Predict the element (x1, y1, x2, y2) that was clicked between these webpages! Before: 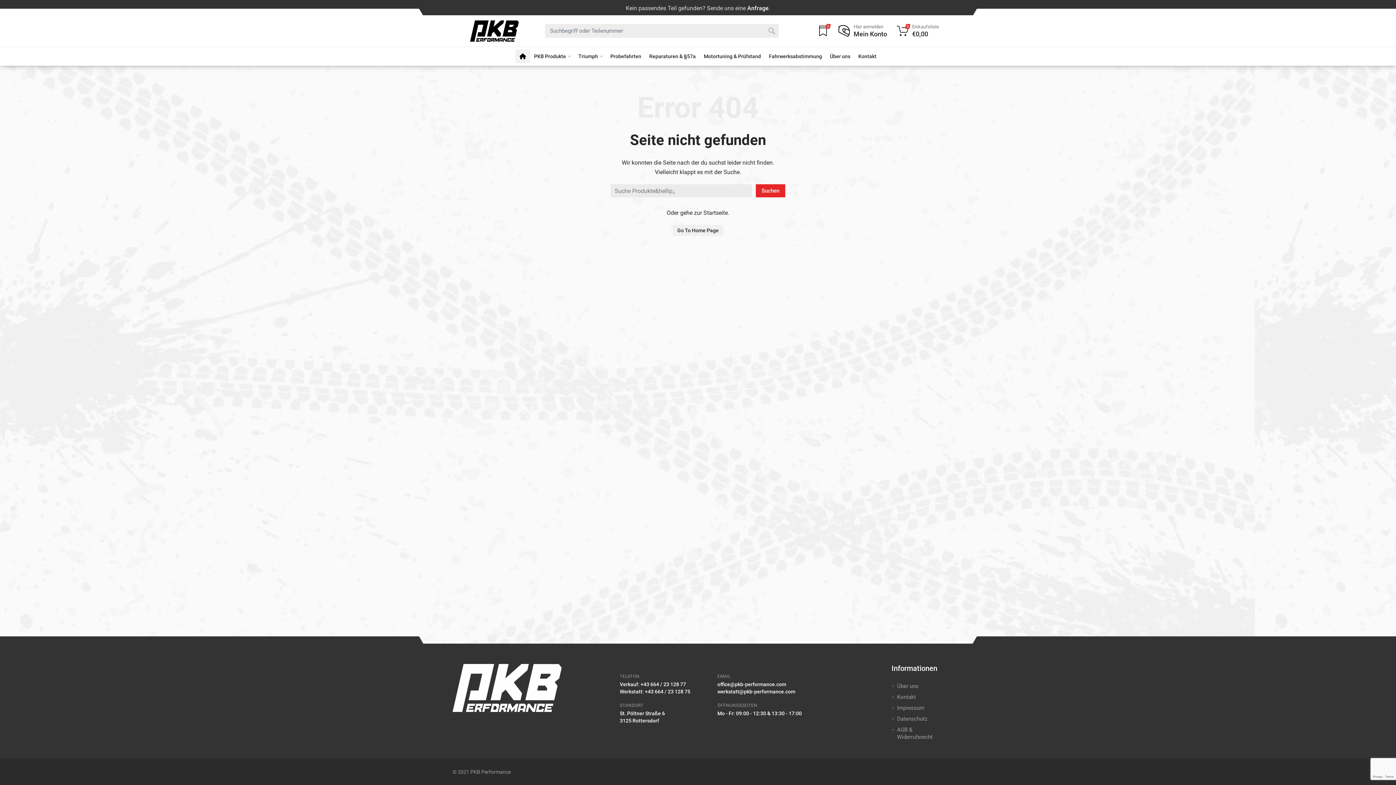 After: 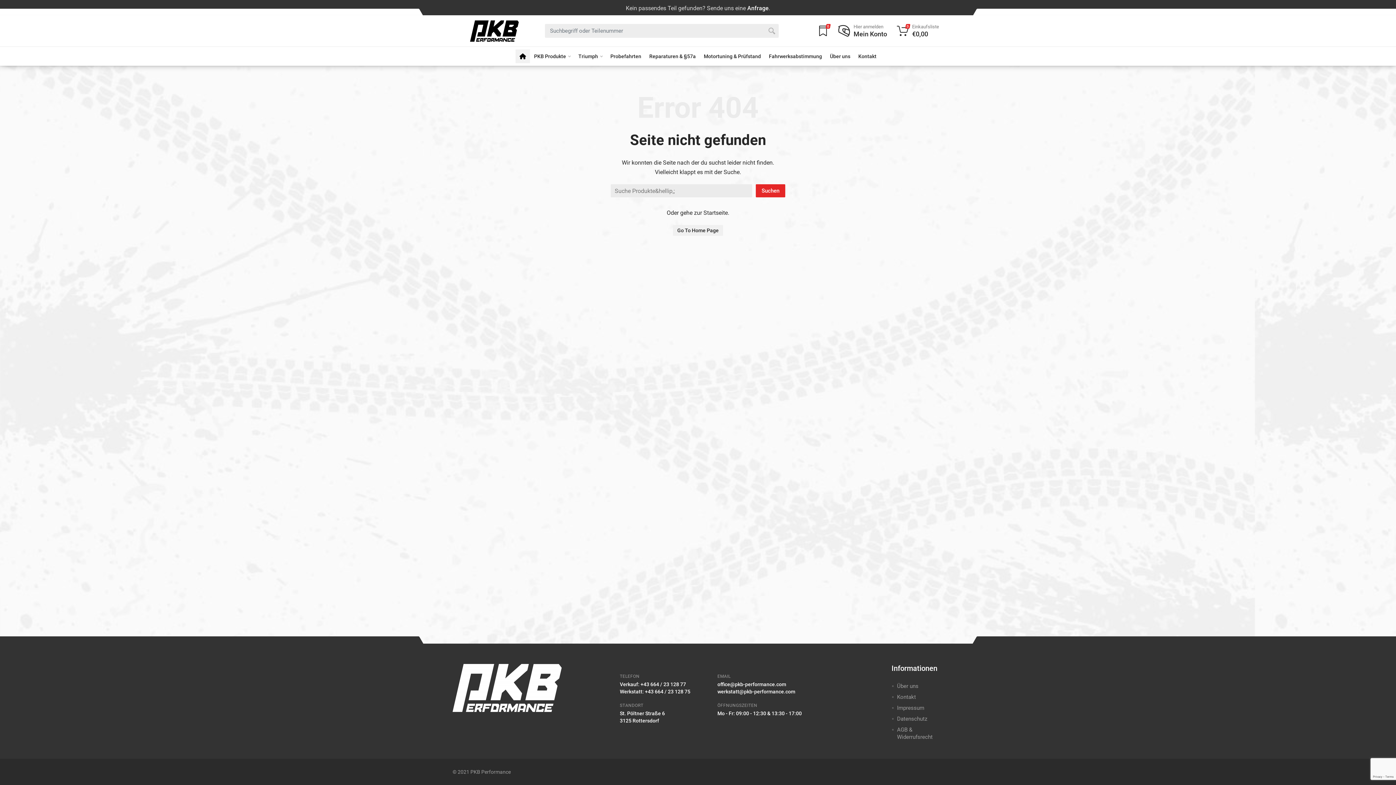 Action: label: +43 664 / 23 128 75 bbox: (645, 689, 690, 694)